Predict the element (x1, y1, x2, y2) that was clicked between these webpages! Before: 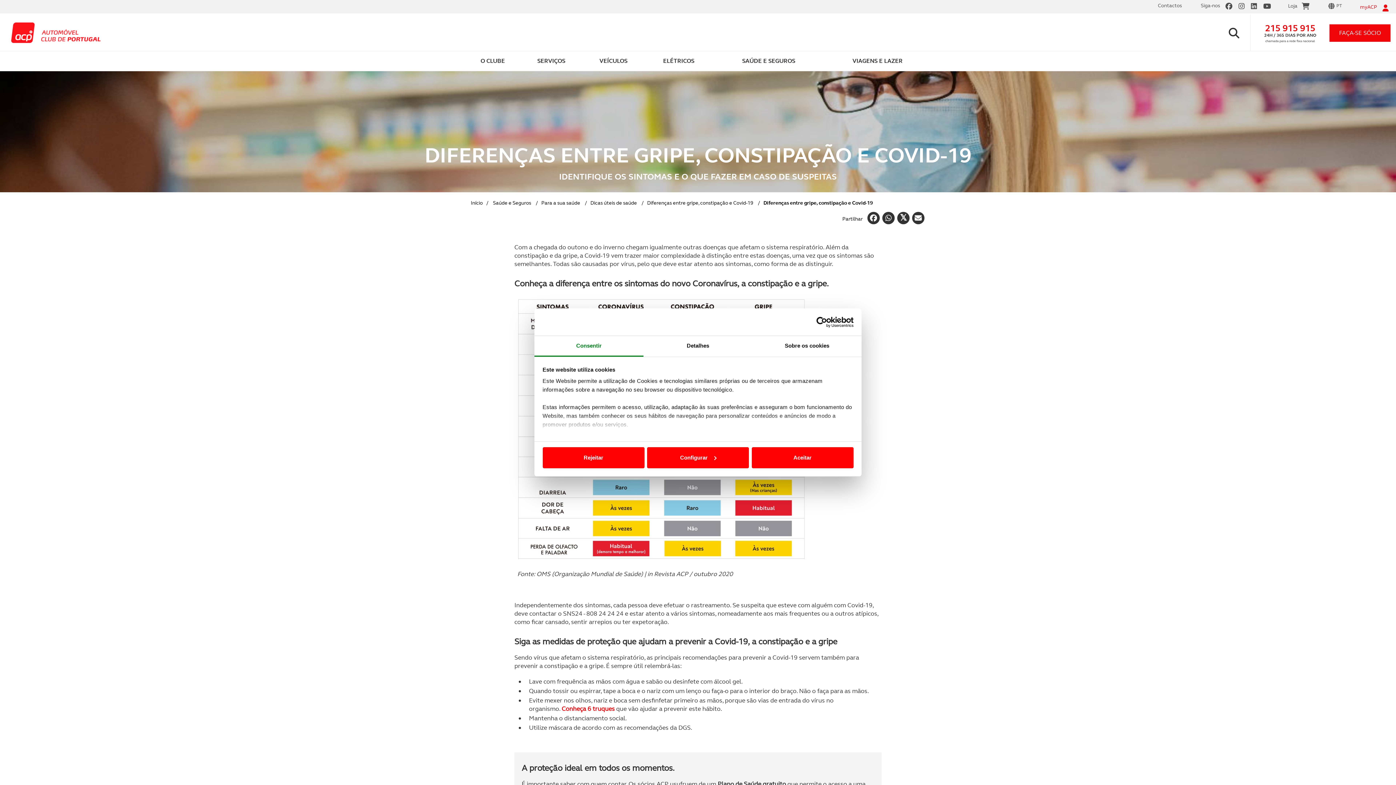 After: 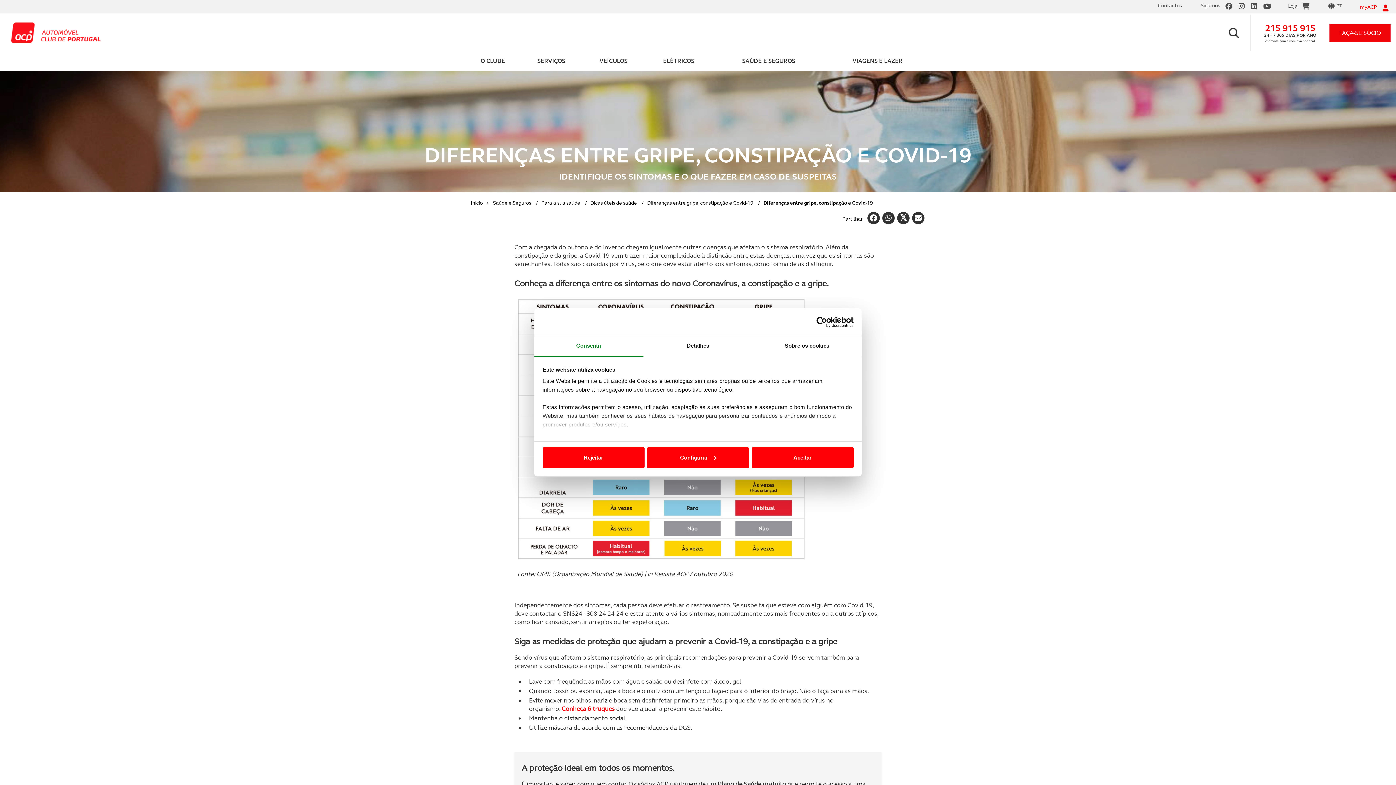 Action: bbox: (790, 316, 853, 327) label: Usercentrics Cookiebot - opens in a new window